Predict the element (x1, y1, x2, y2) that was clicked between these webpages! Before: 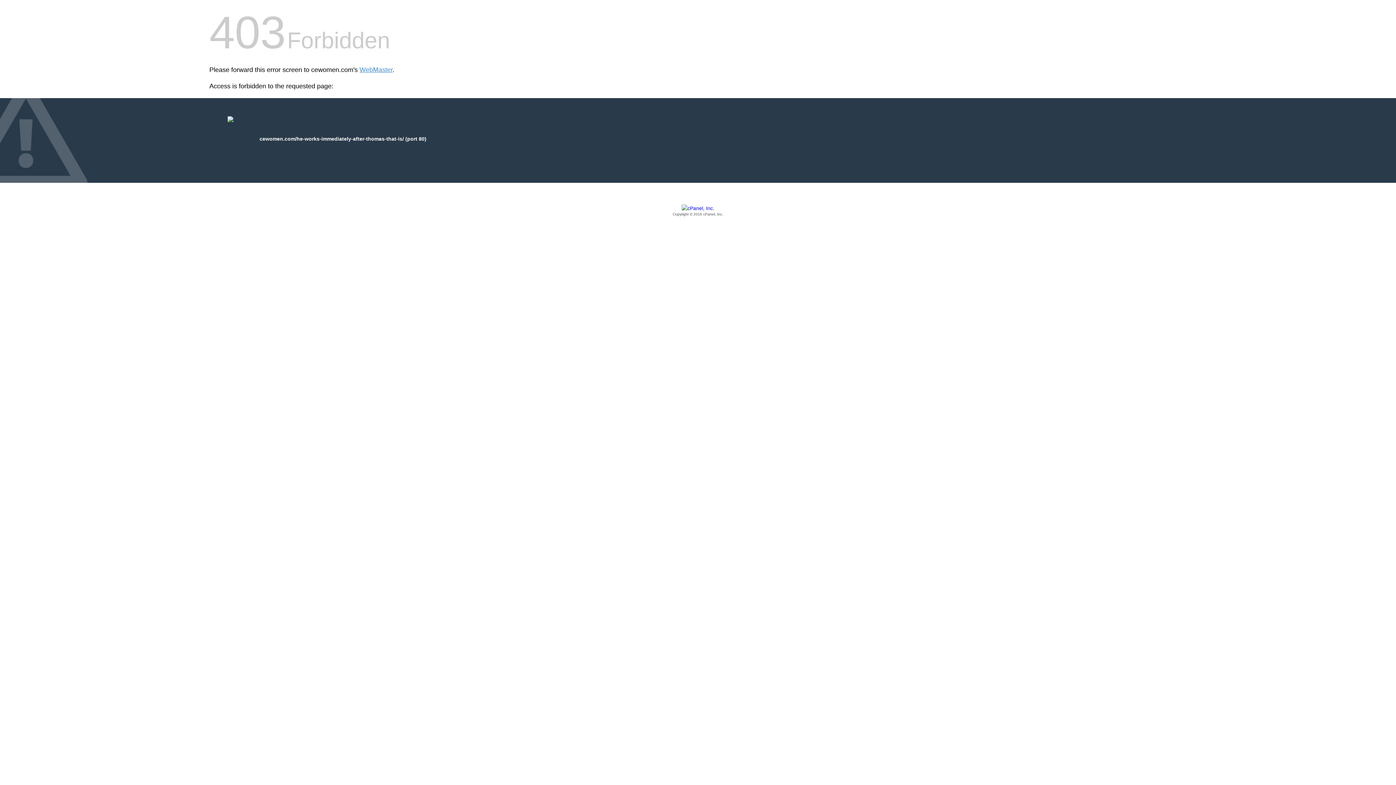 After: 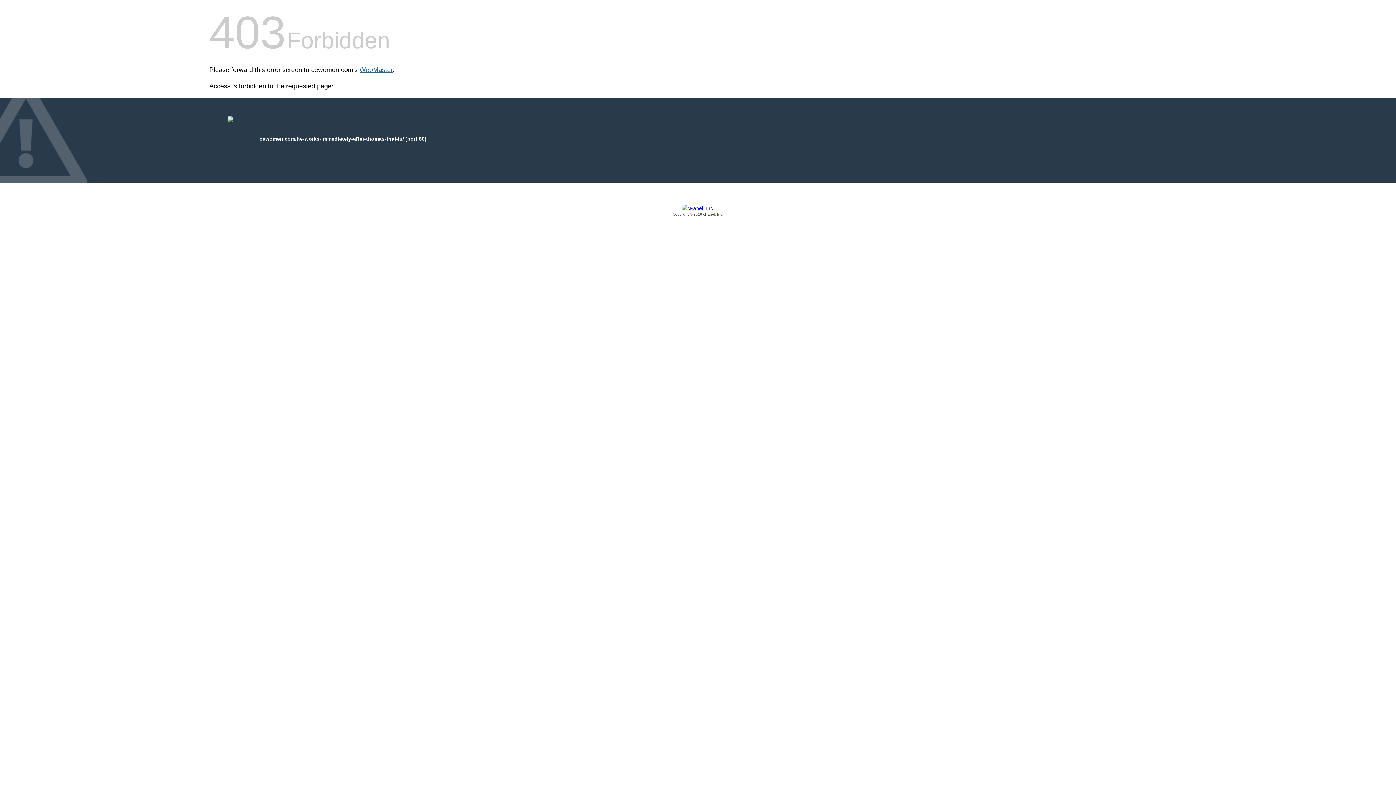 Action: label: WebMaster bbox: (359, 66, 392, 73)